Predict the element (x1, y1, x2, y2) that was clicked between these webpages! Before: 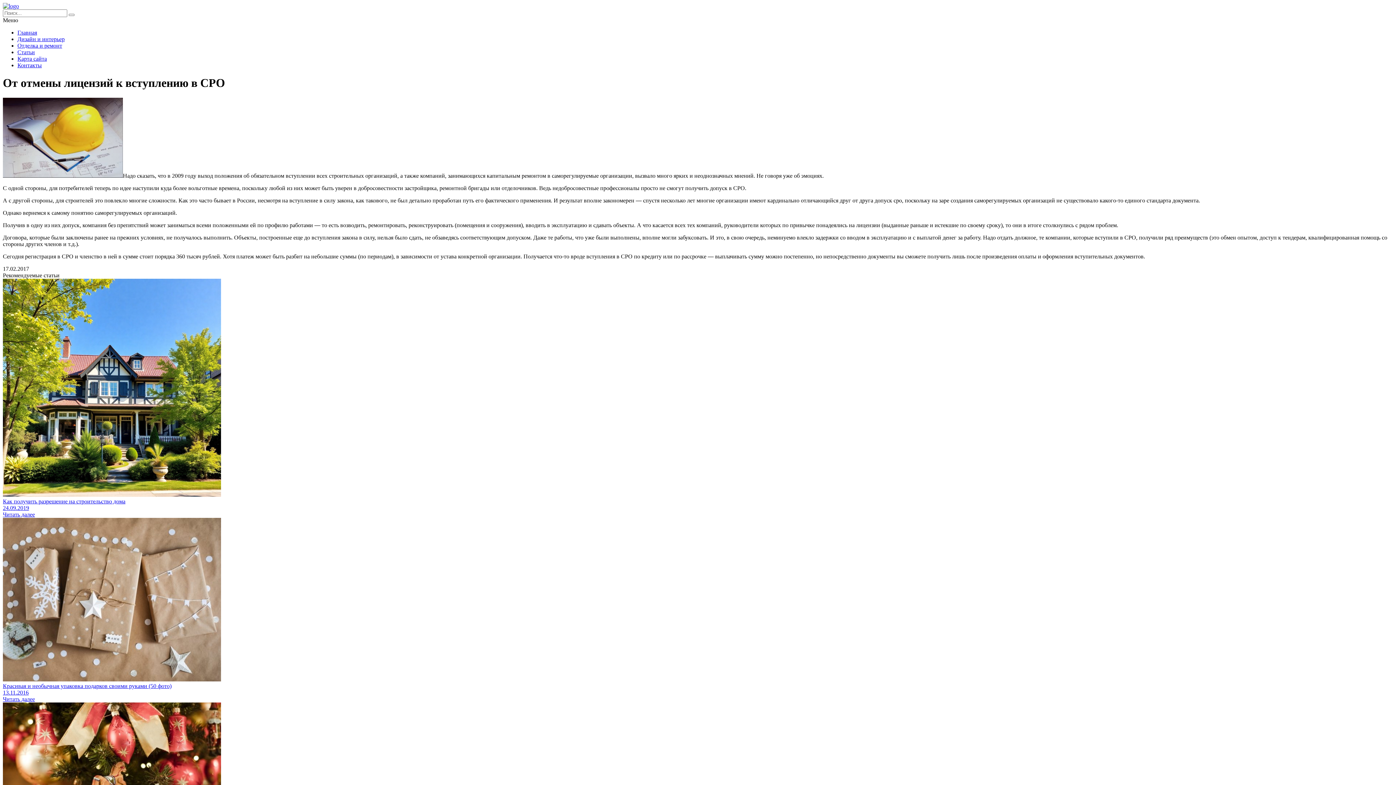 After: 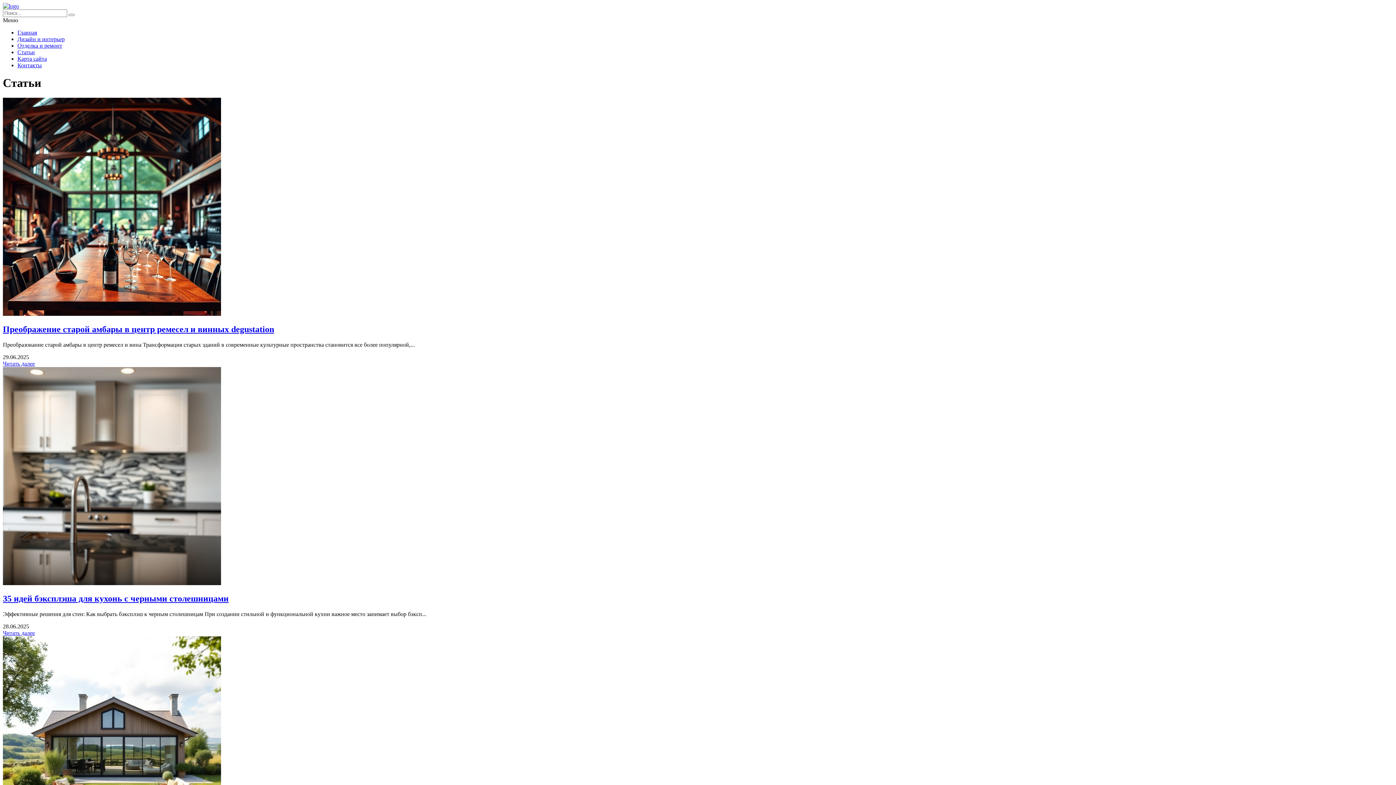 Action: bbox: (17, 49, 34, 55) label: Статьи